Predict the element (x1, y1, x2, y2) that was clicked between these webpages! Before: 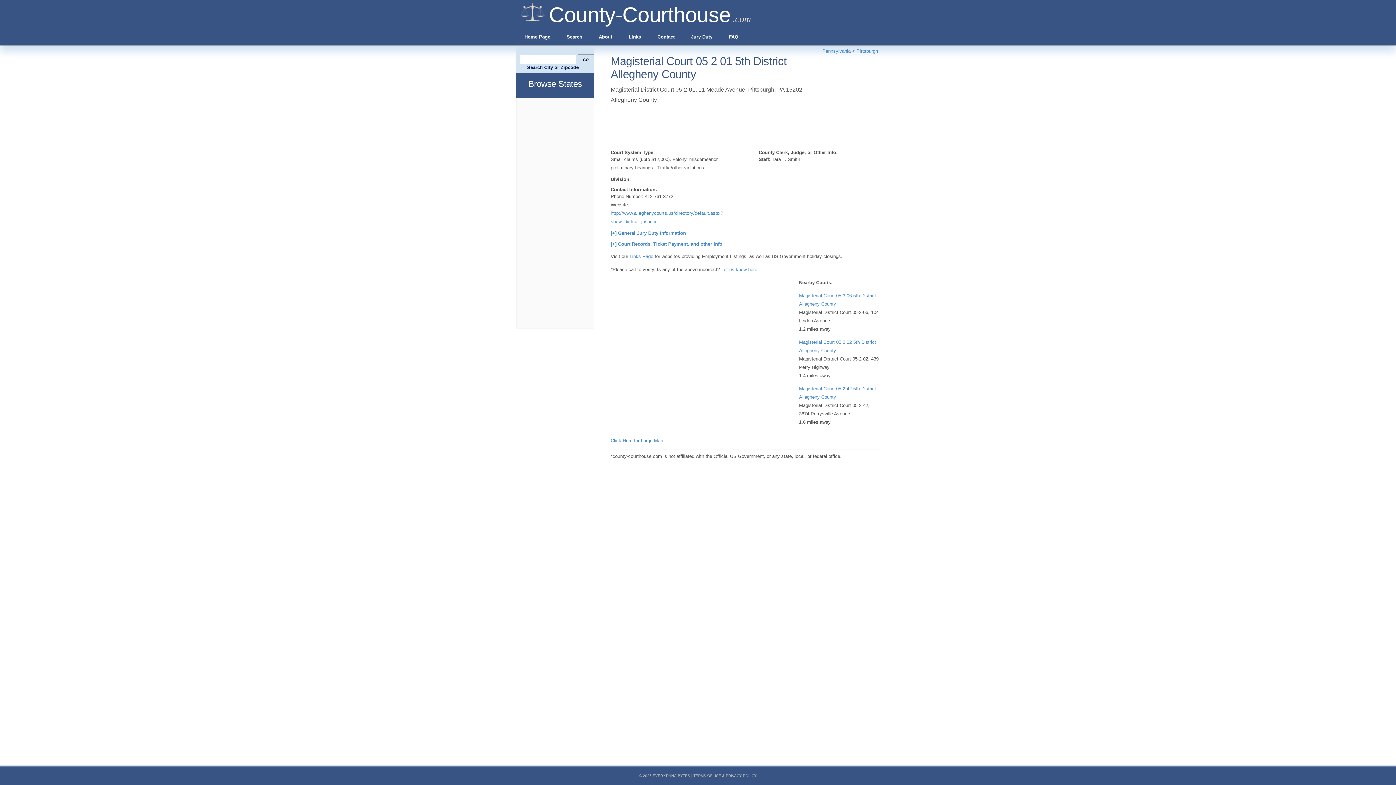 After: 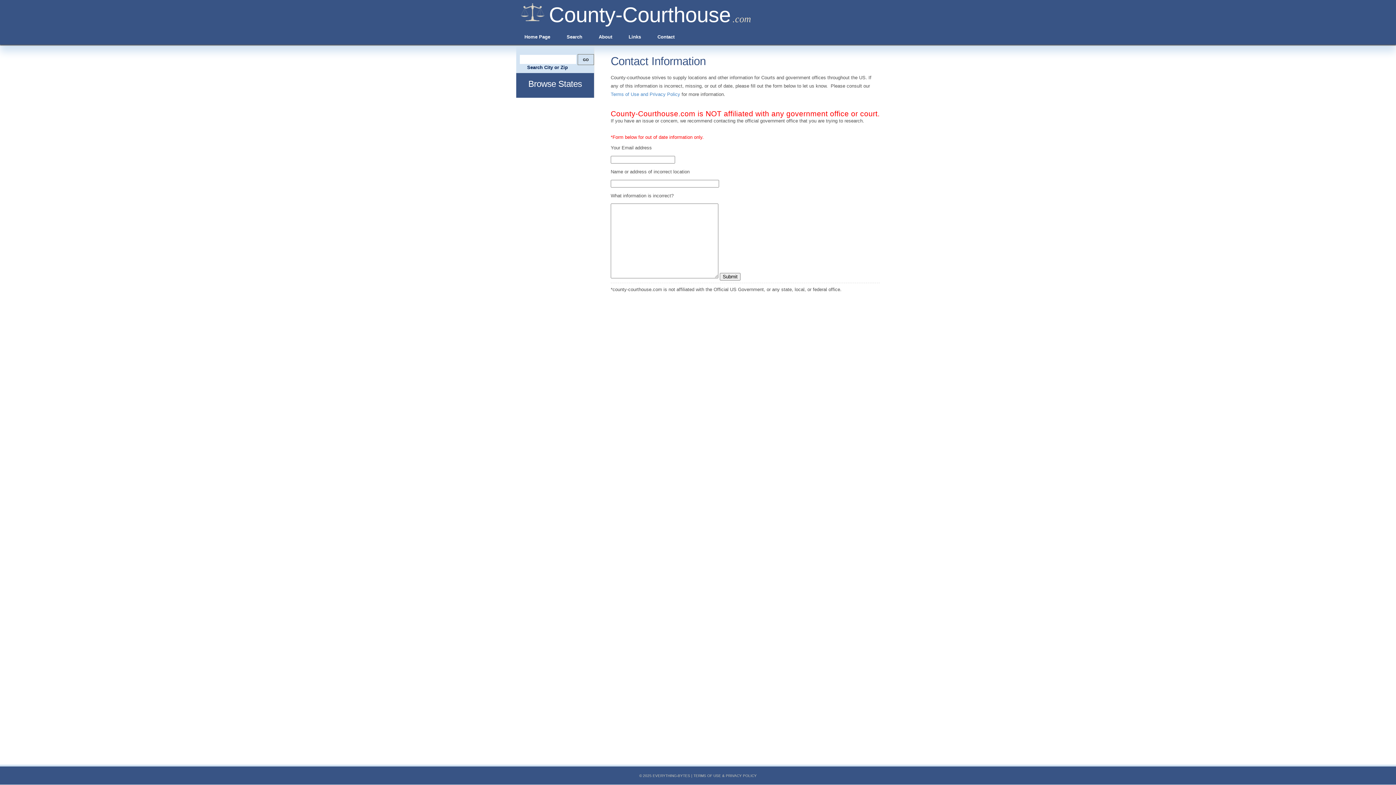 Action: bbox: (649, 30, 682, 44) label: Contact